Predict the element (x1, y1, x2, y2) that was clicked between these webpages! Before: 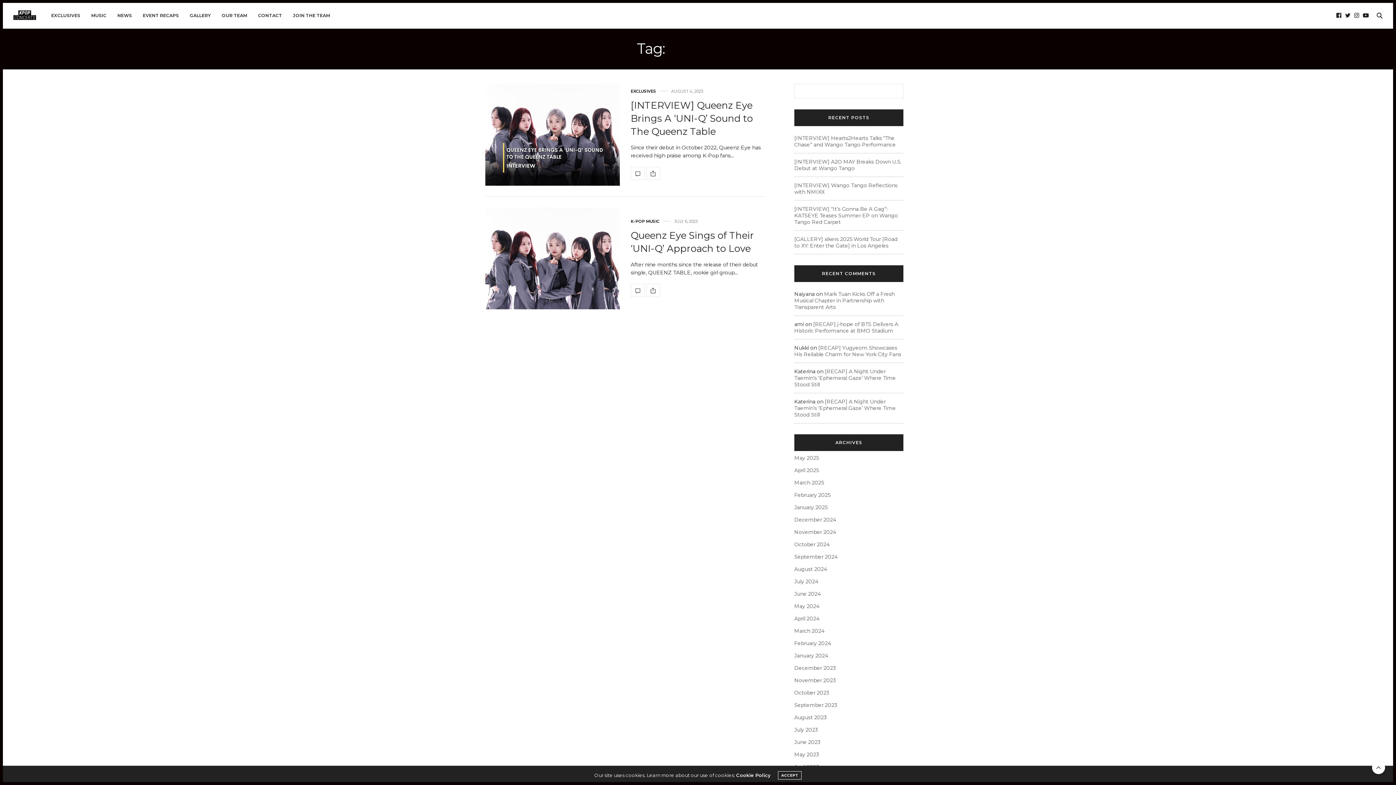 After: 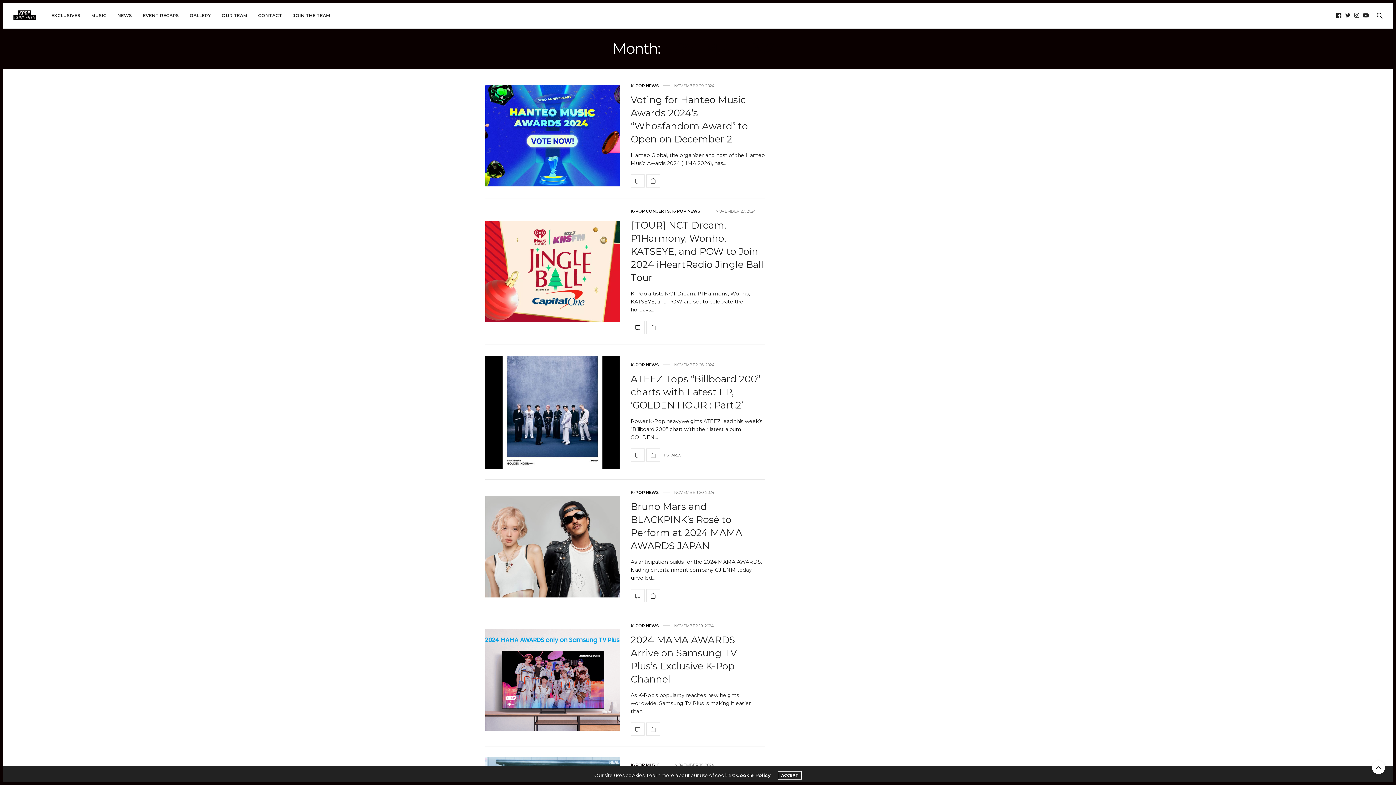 Action: bbox: (794, 529, 836, 535) label: November 2024